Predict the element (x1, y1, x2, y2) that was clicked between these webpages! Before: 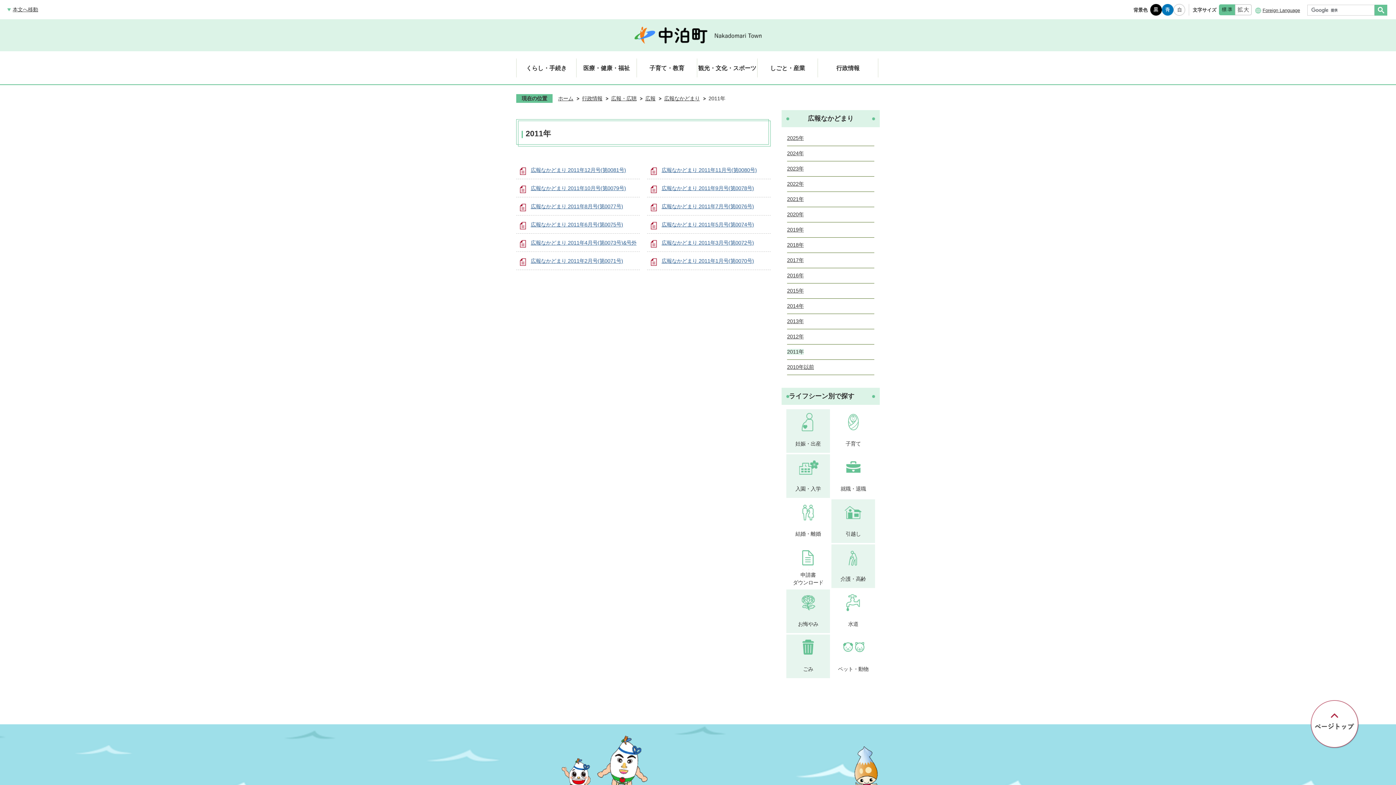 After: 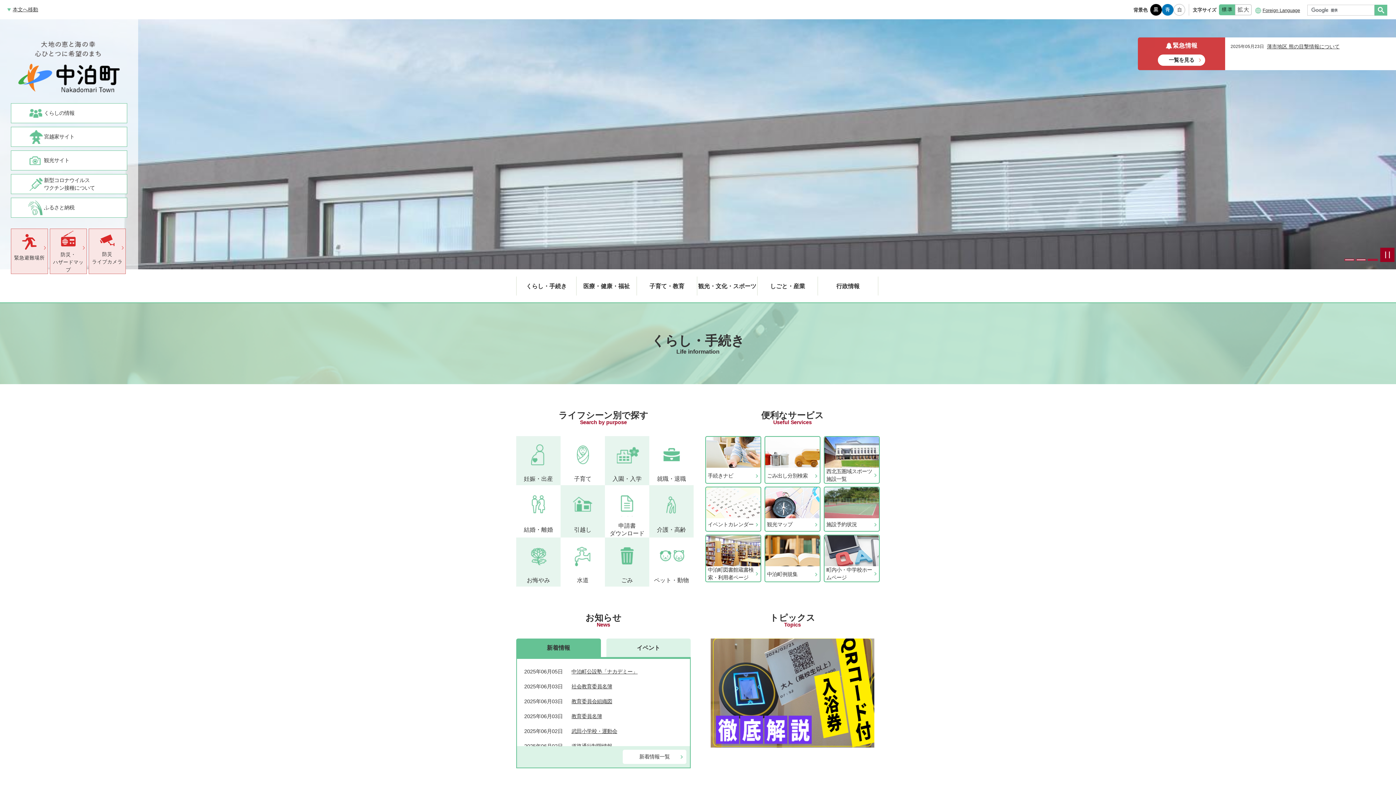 Action: label: ホーム bbox: (558, 95, 573, 101)